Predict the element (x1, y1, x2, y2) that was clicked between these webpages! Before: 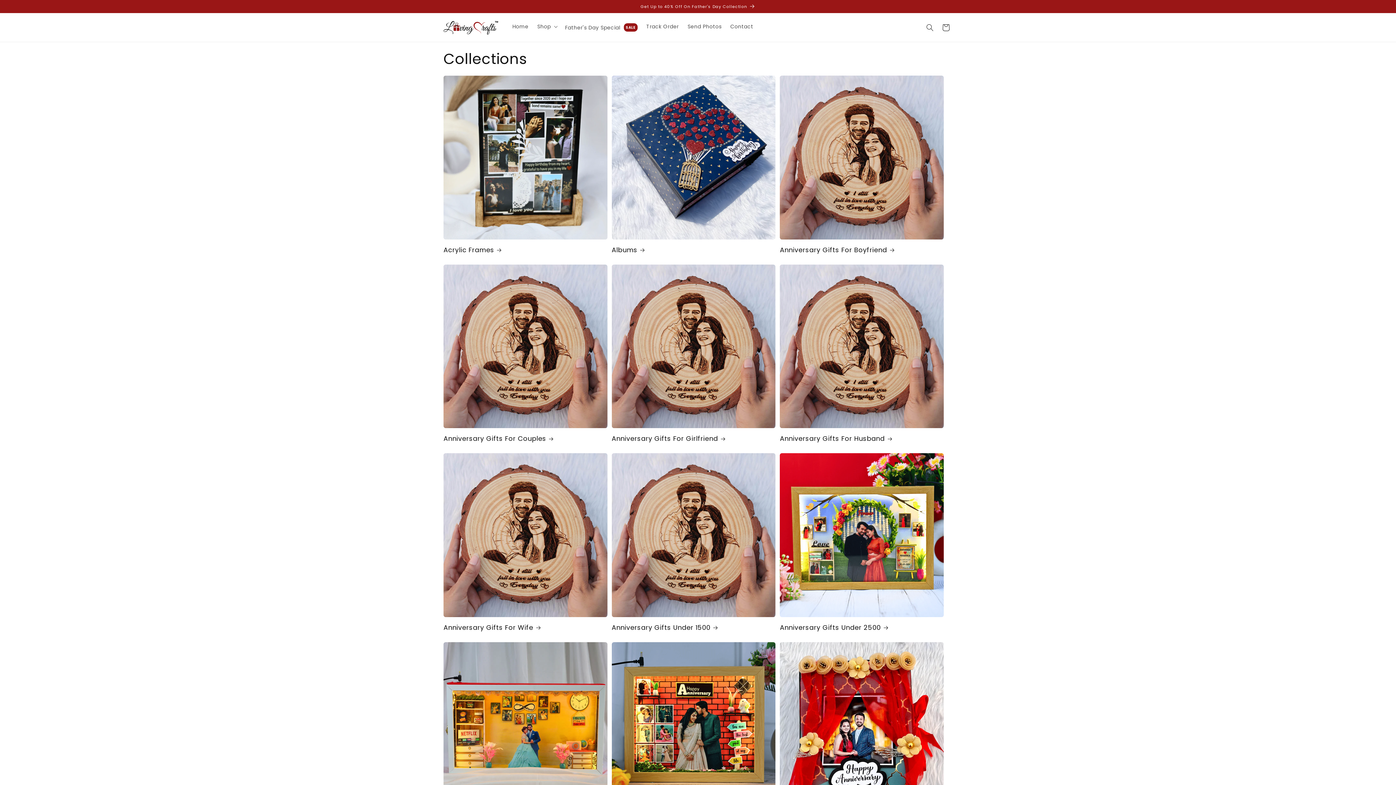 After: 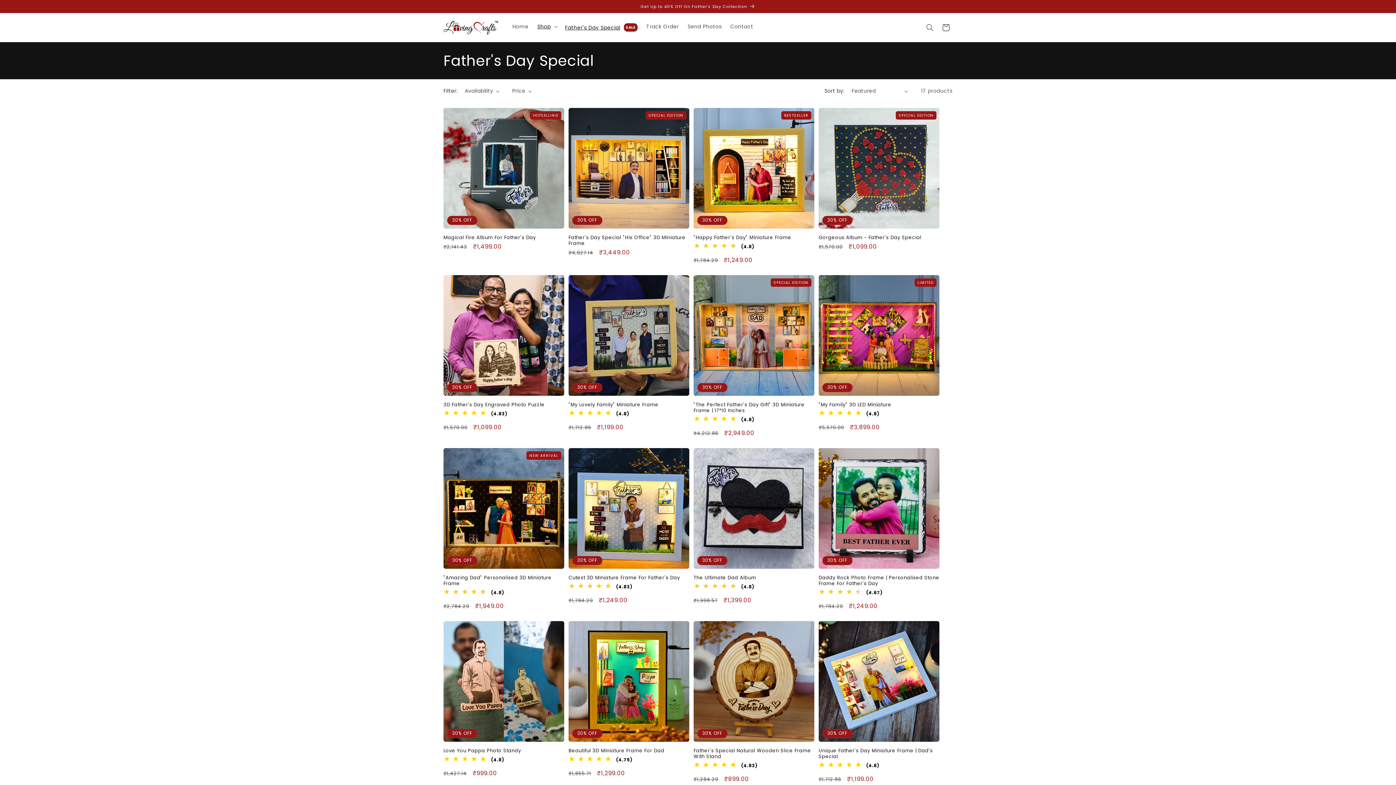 Action: label: Get Up to 40% Off On Father's Day Collection bbox: (437, 0, 959, 13)